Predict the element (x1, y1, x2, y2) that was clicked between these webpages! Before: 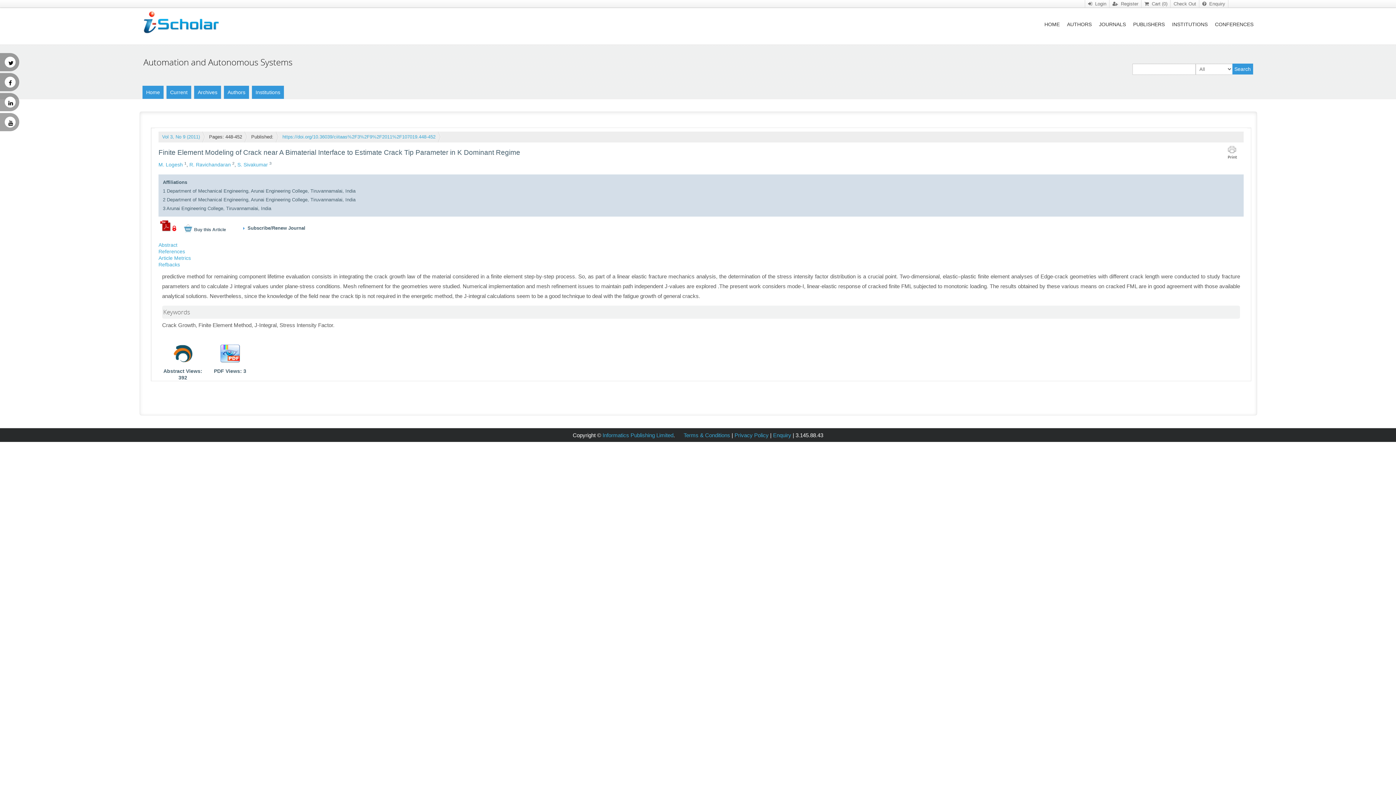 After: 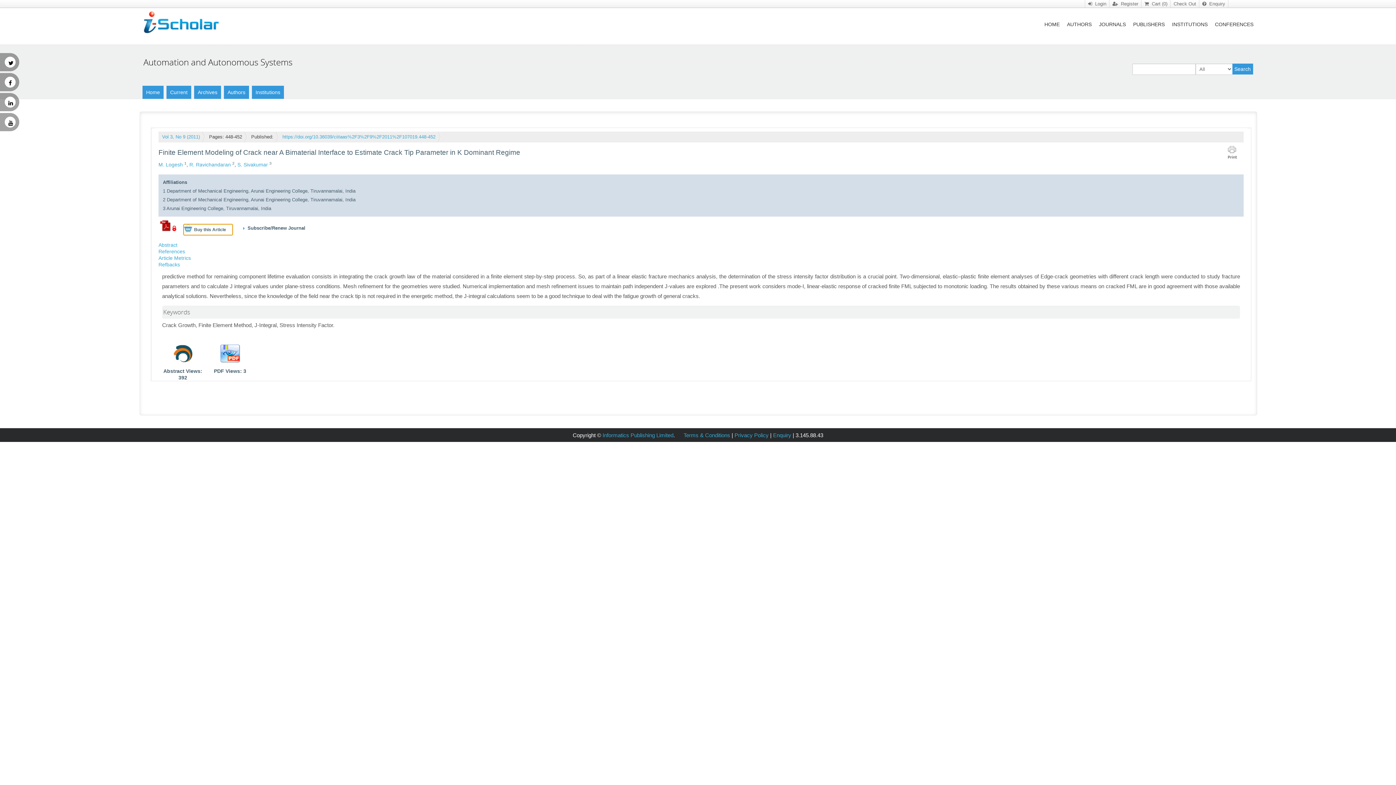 Action: bbox: (183, 226, 232, 232)